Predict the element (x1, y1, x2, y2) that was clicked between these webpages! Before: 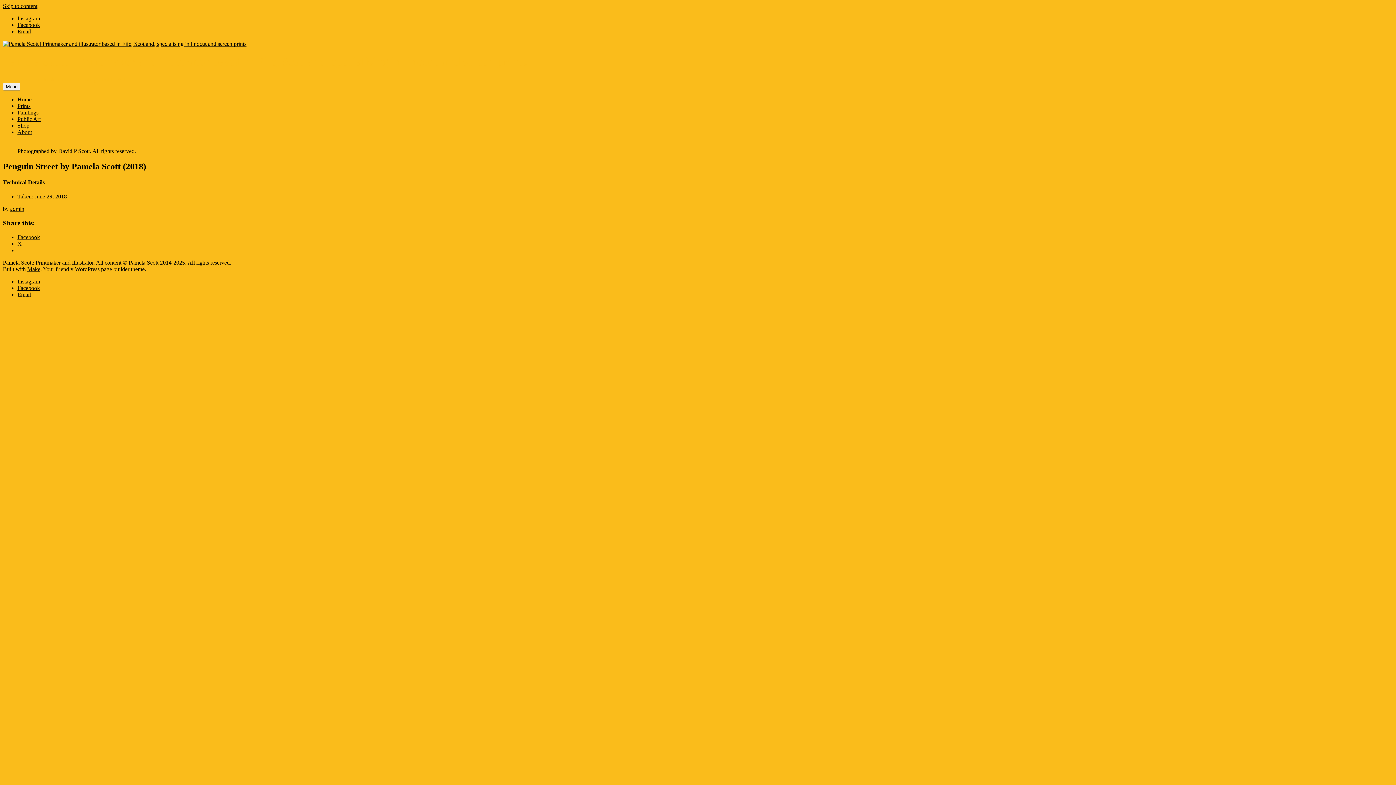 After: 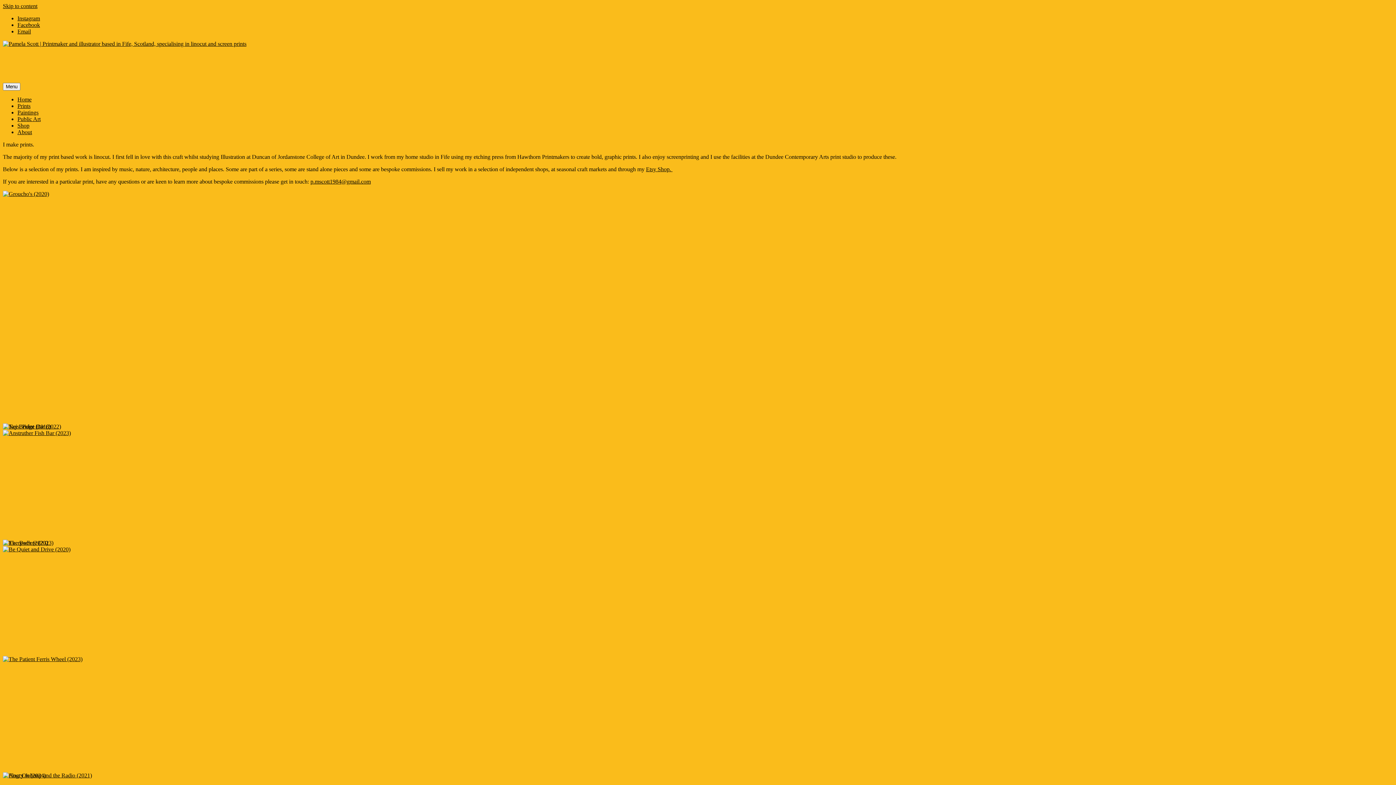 Action: label: Prints bbox: (17, 102, 30, 109)